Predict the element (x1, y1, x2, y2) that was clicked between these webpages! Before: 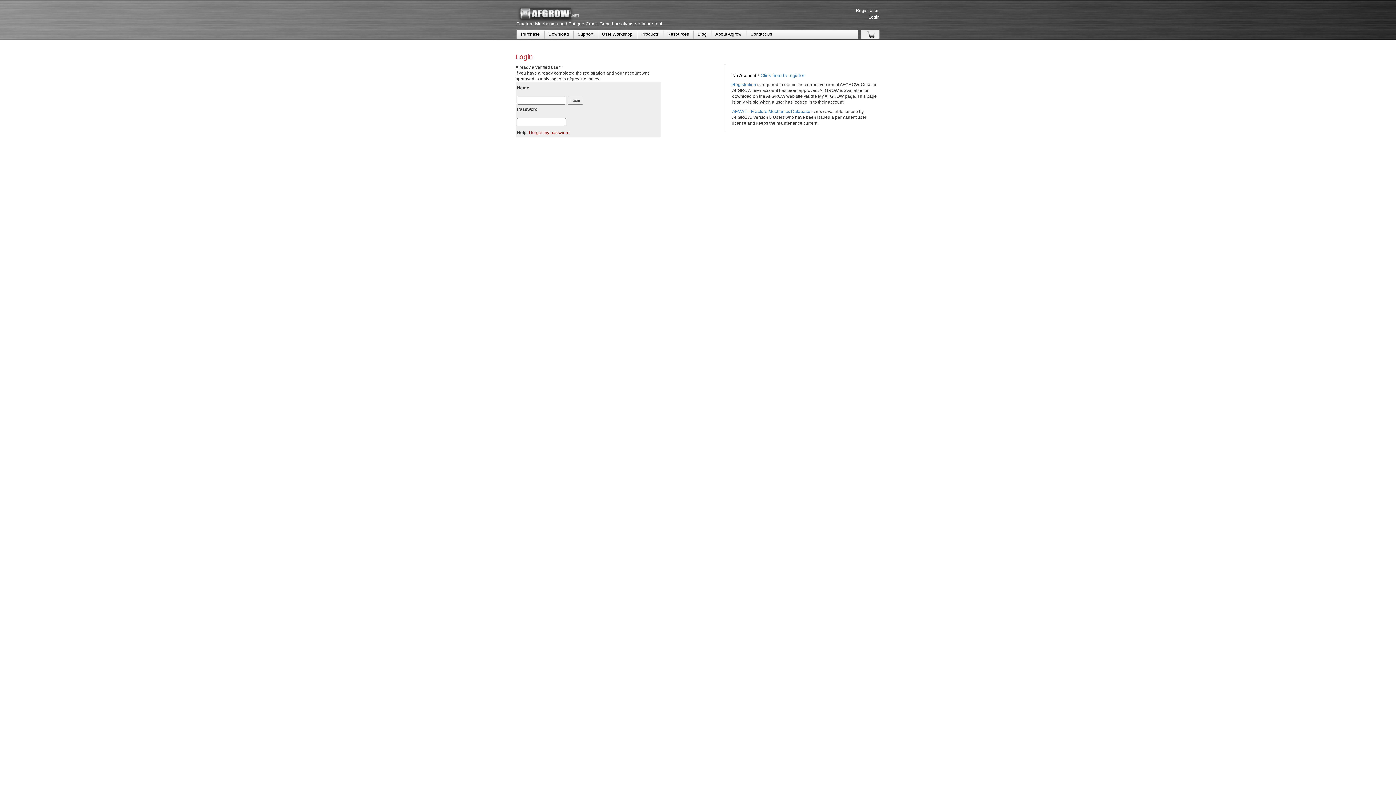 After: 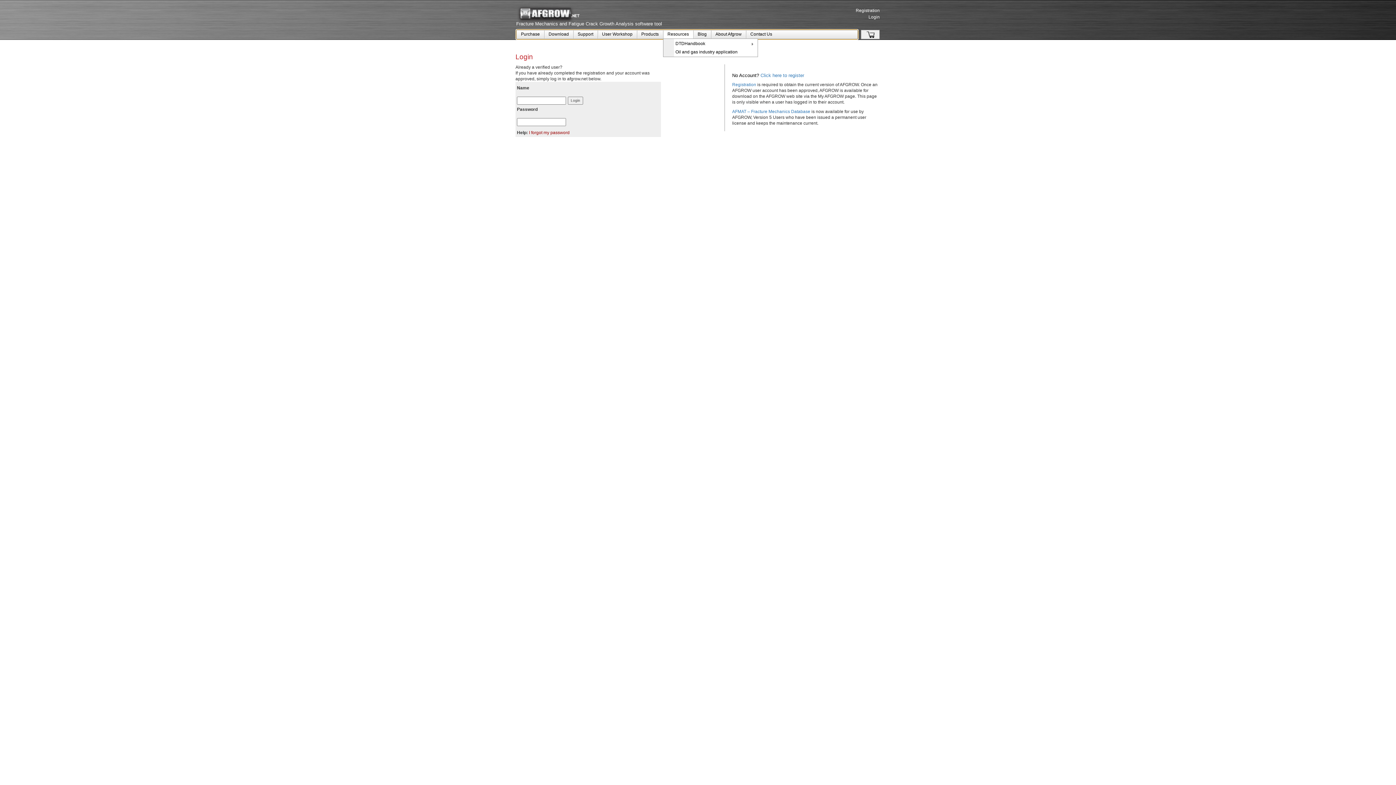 Action: label: Resources bbox: (663, 30, 693, 38)